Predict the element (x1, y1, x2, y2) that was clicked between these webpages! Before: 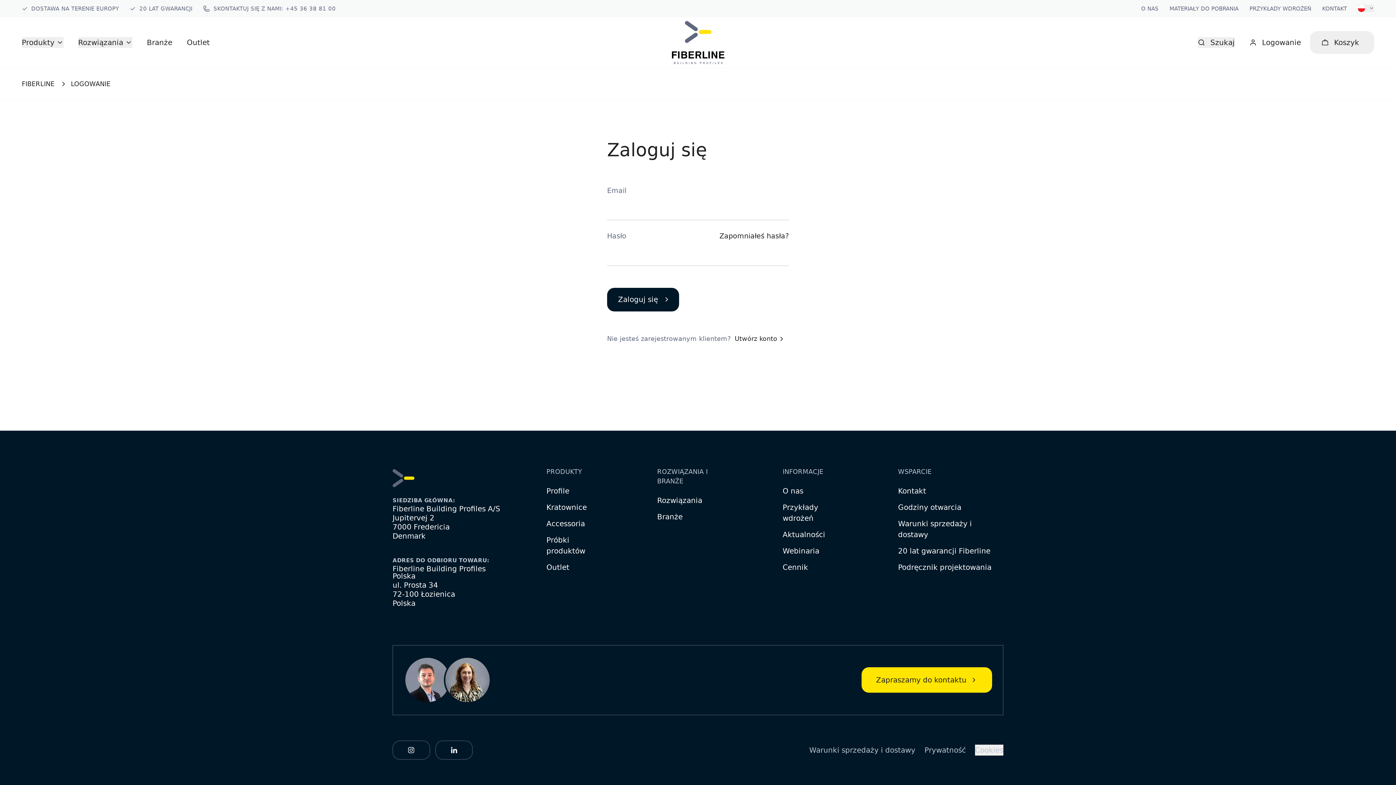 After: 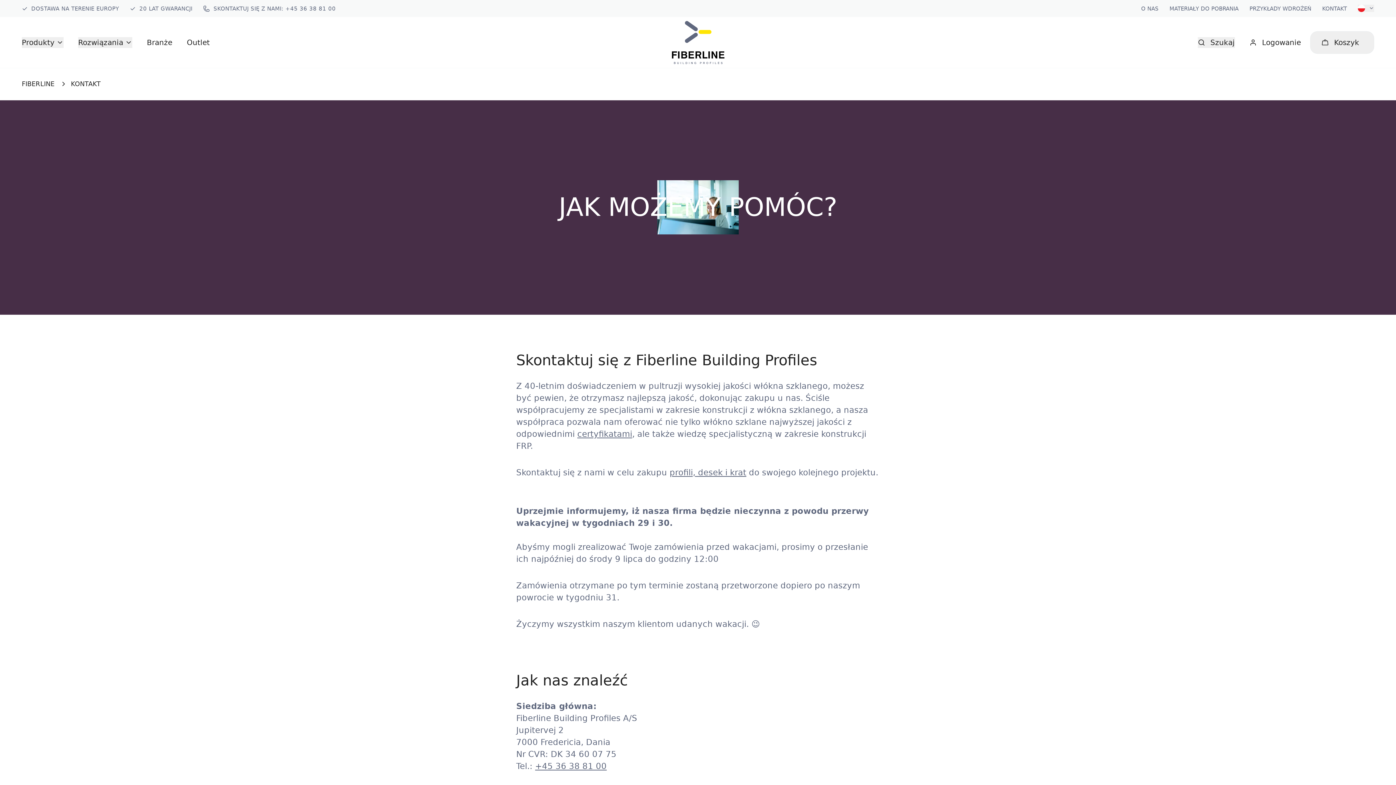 Action: label: Zapraszamy do kontaktu bbox: (861, 667, 992, 693)